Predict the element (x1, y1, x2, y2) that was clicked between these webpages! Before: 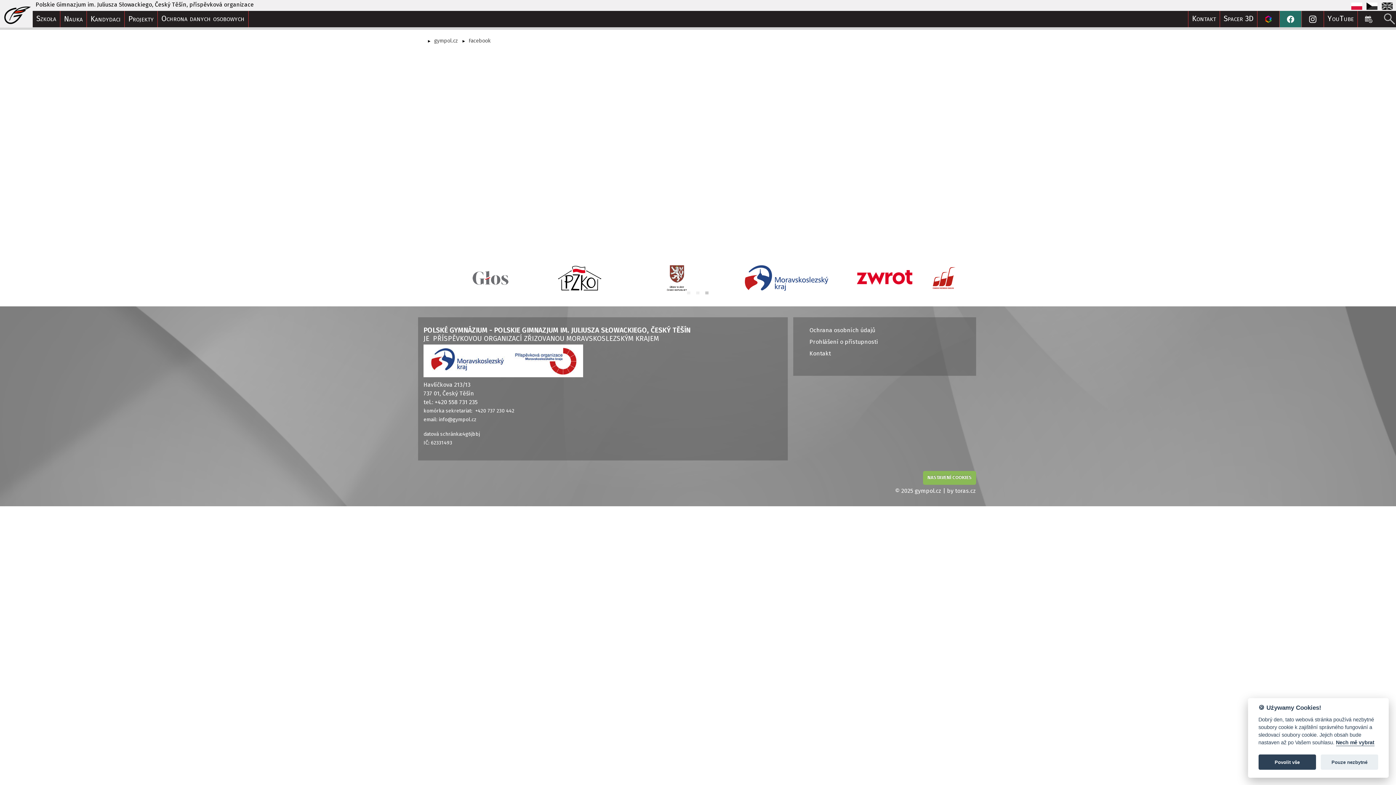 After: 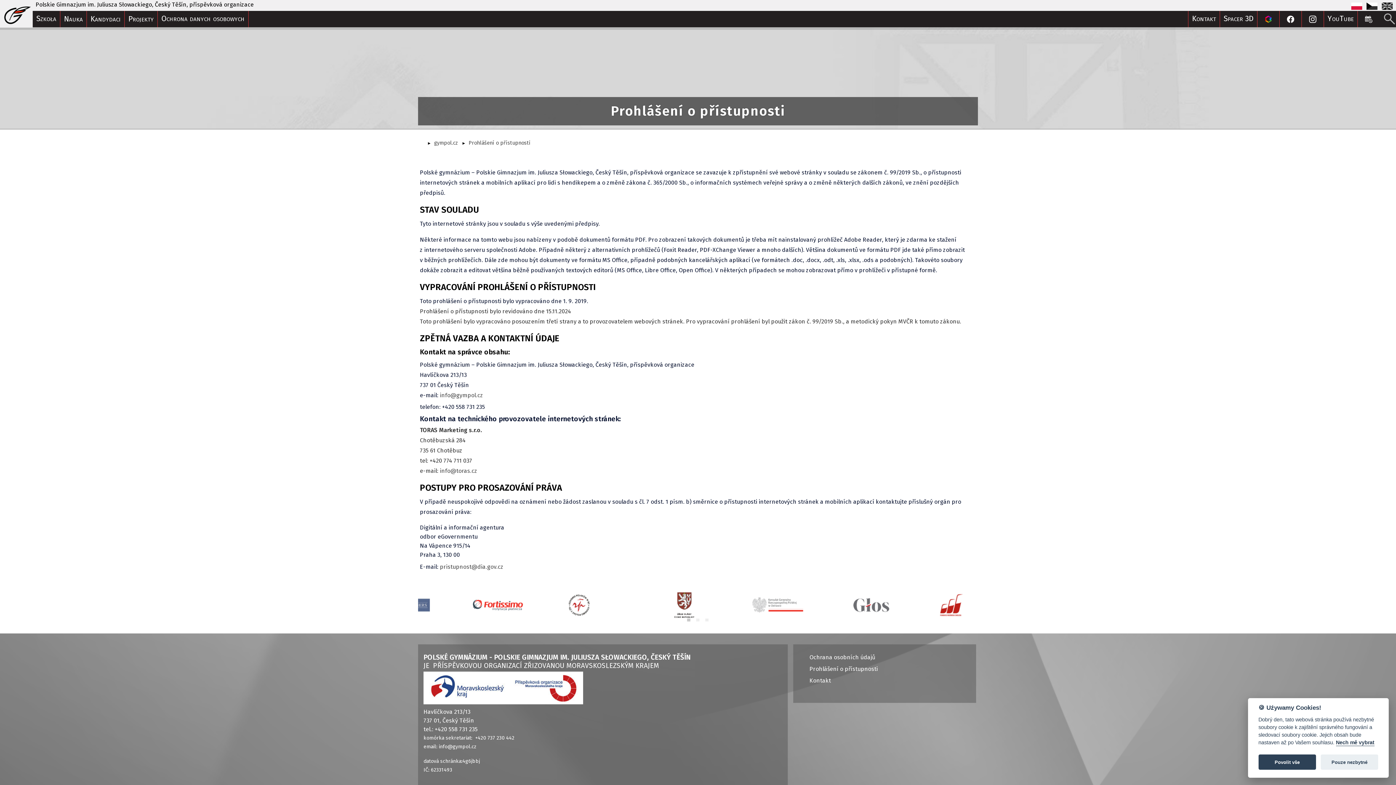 Action: label: Prohlášení o přístupnosti bbox: (809, 338, 878, 345)